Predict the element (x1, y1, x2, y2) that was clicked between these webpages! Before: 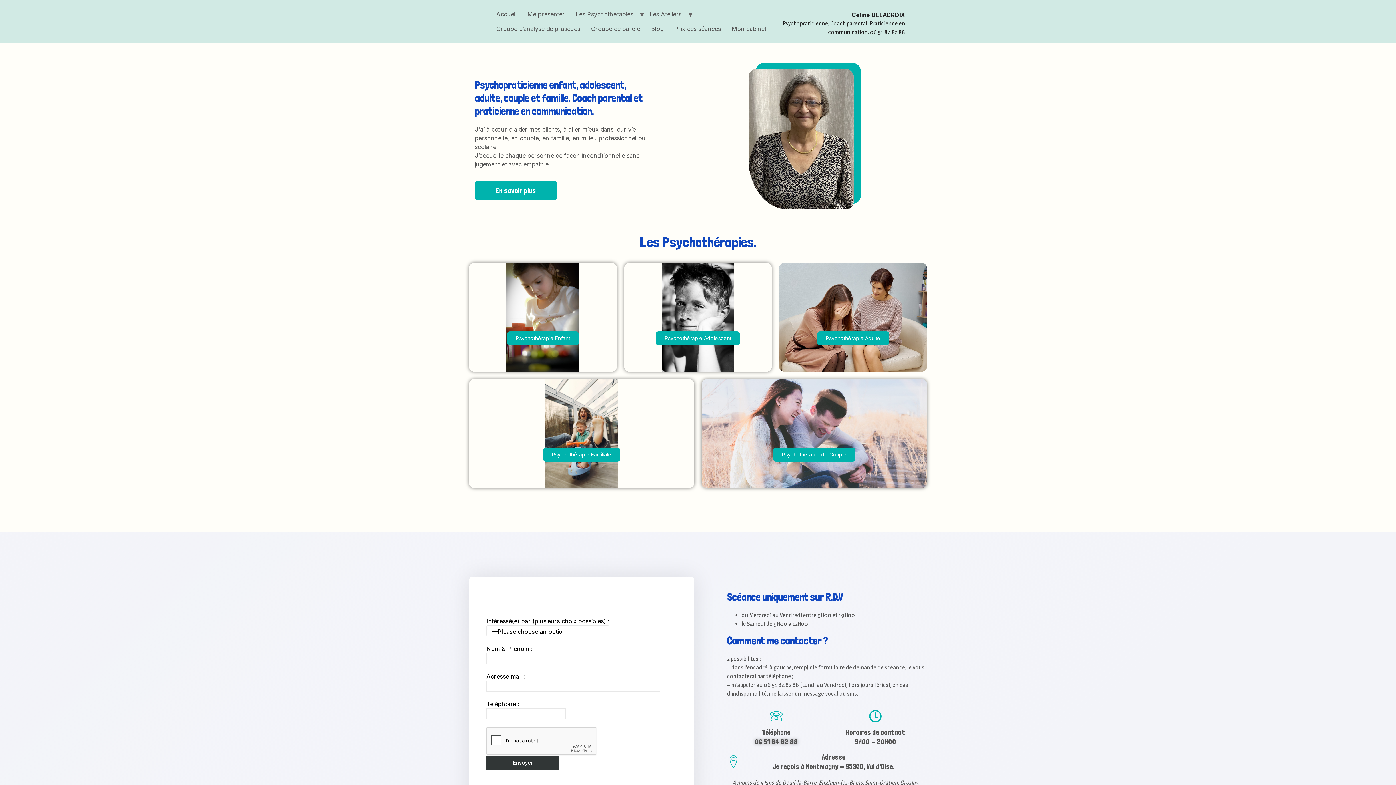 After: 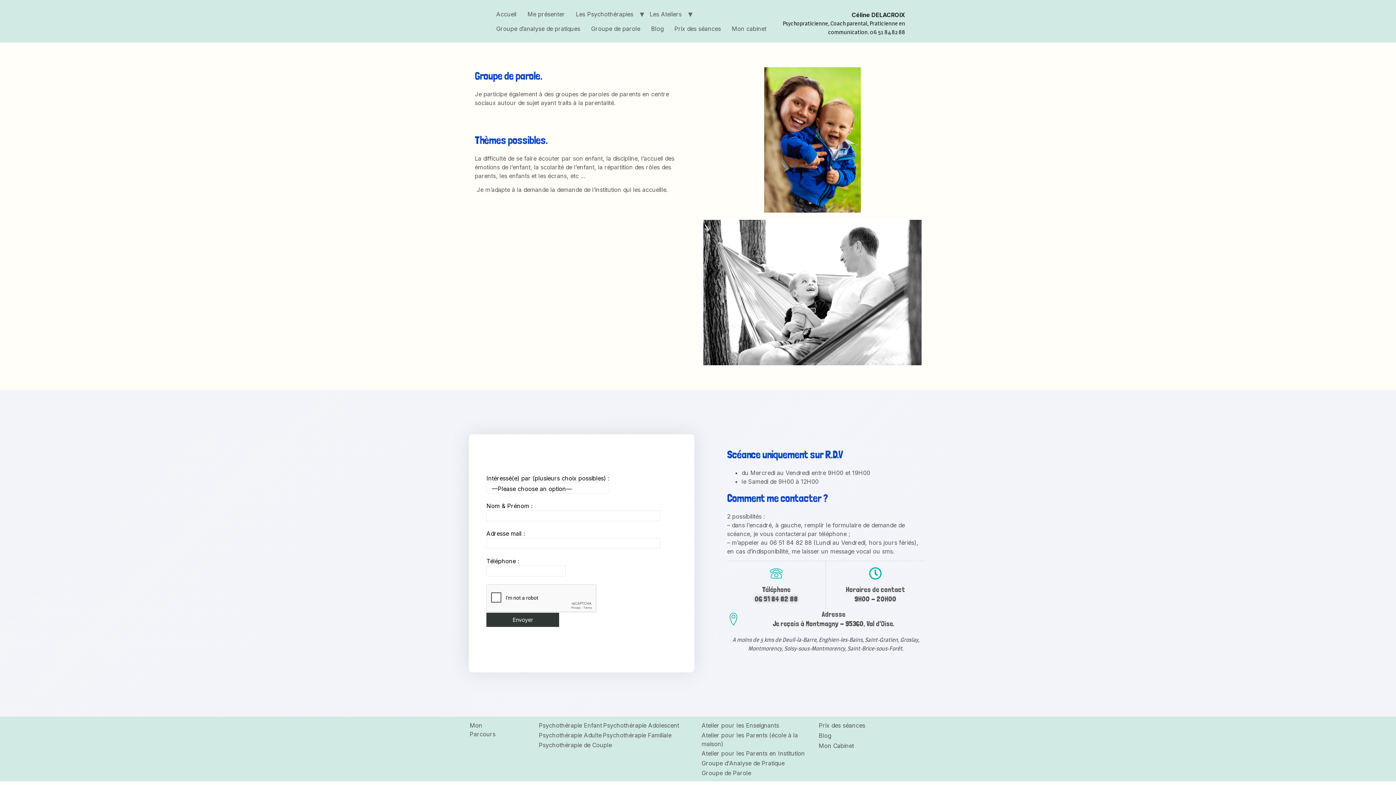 Action: bbox: (585, 21, 645, 35) label: Groupe de parole